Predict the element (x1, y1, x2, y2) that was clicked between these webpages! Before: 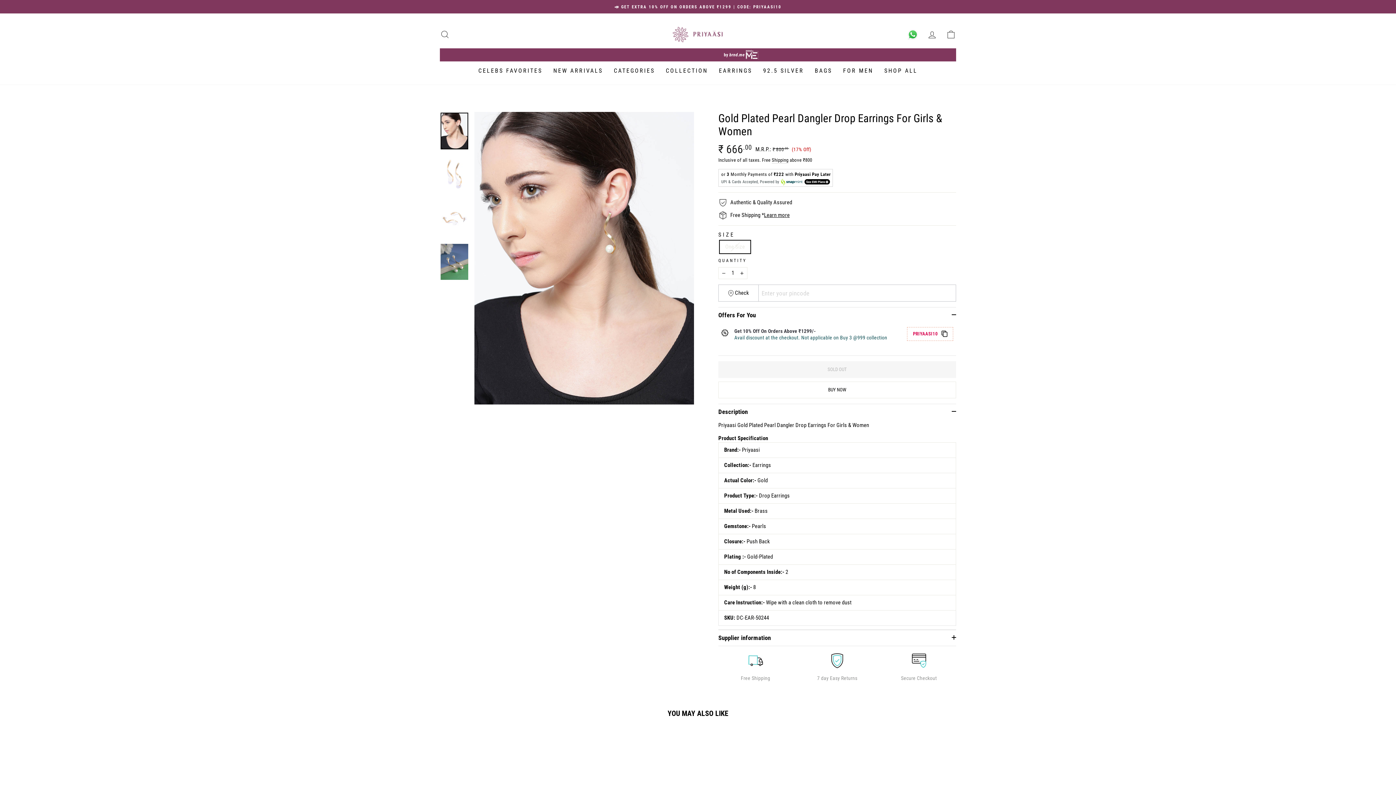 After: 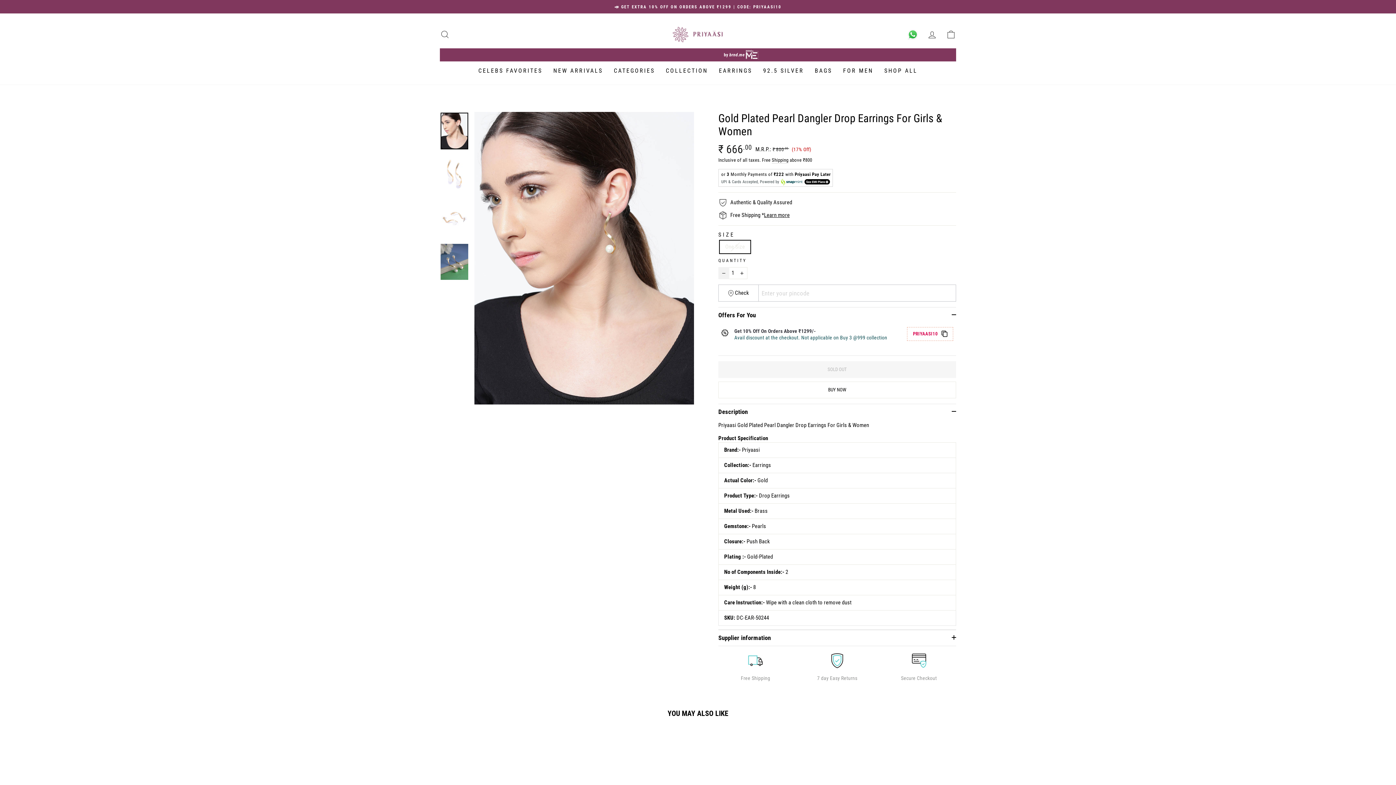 Action: label: Reduce item quantity by one bbox: (718, 267, 729, 279)